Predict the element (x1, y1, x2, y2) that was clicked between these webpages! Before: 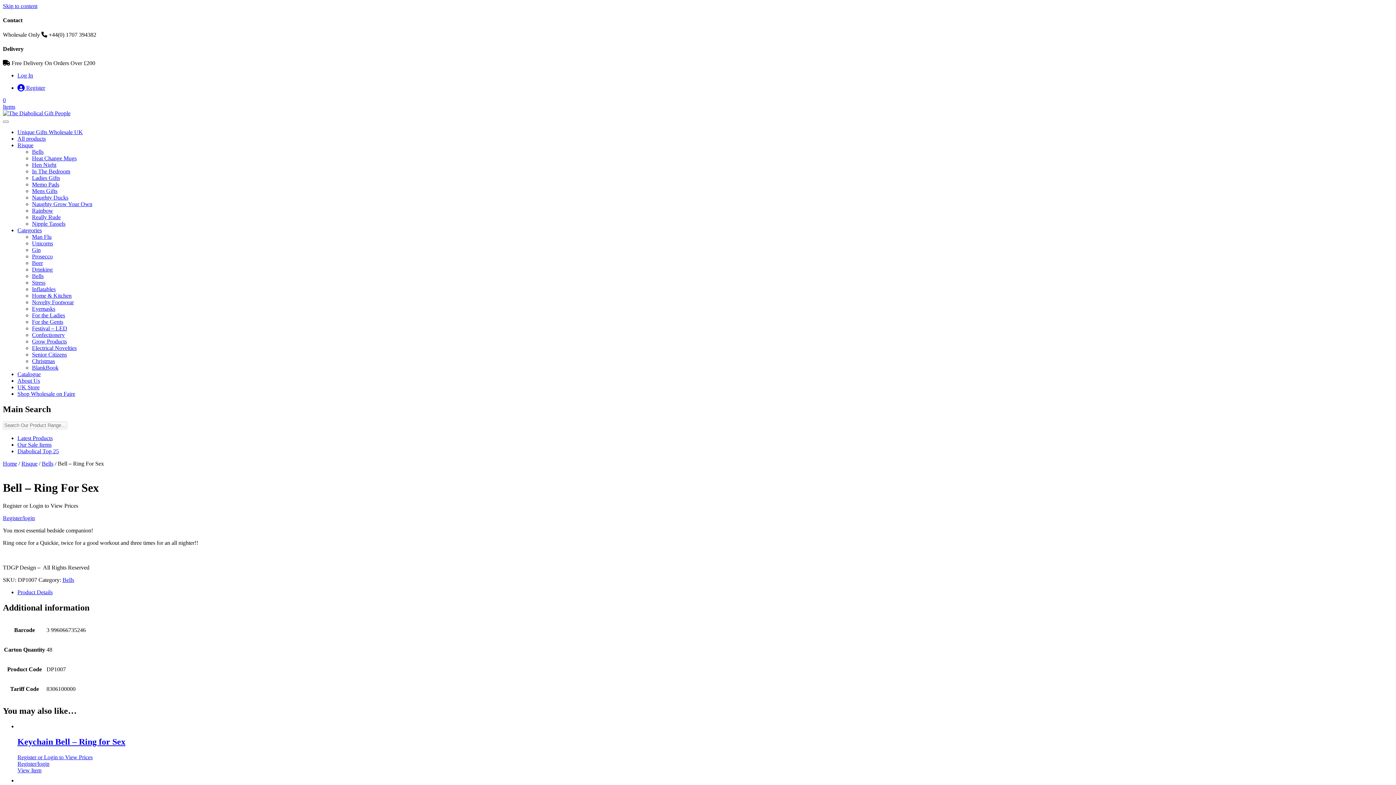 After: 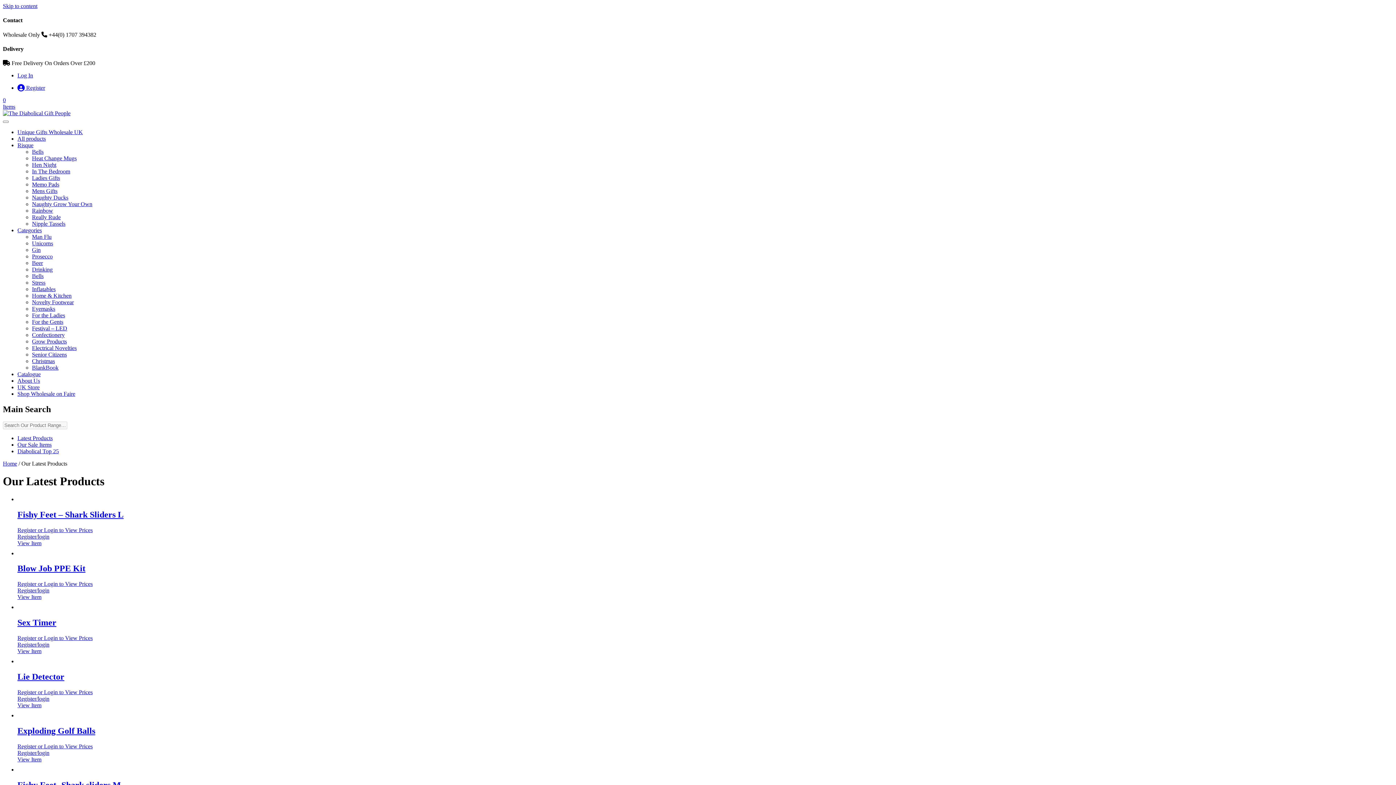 Action: bbox: (17, 435, 52, 441) label: Latest Products